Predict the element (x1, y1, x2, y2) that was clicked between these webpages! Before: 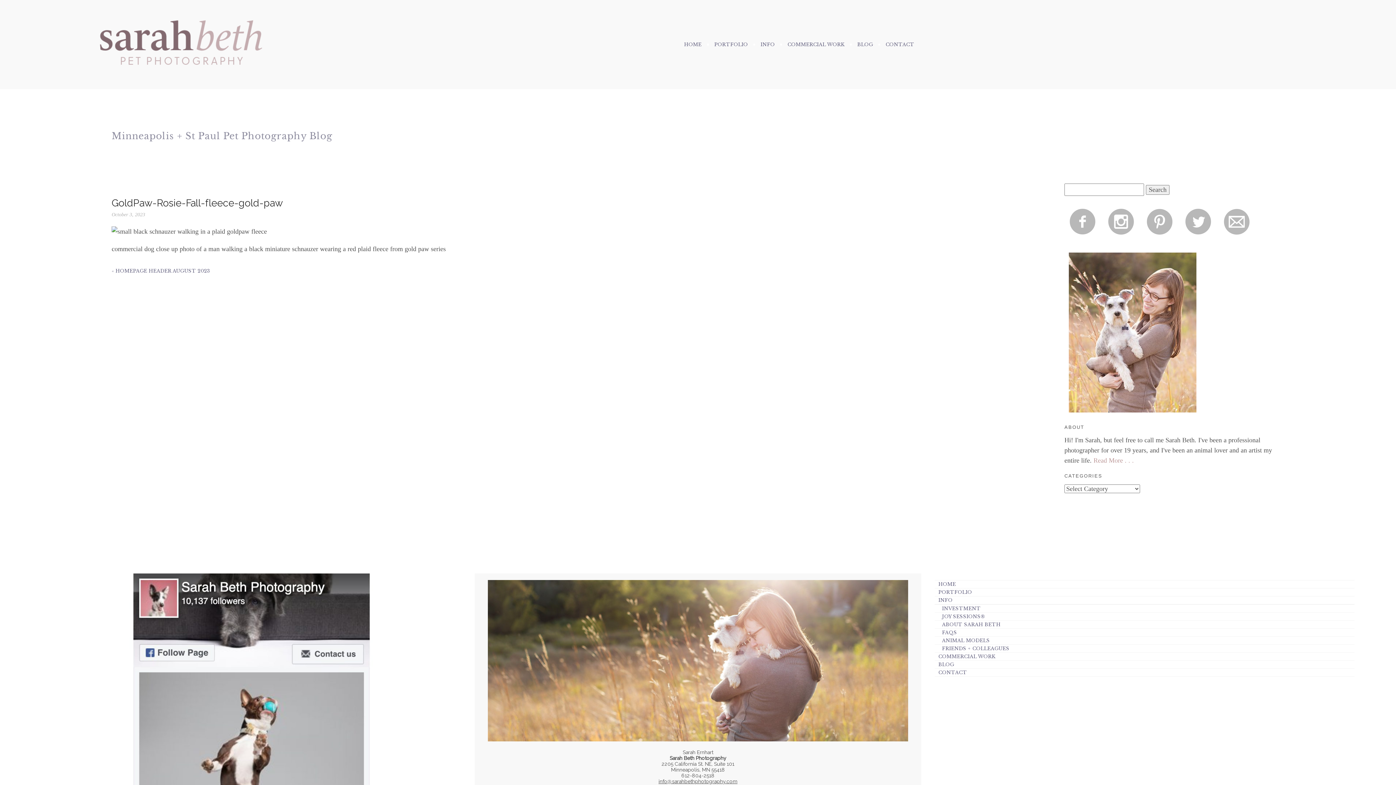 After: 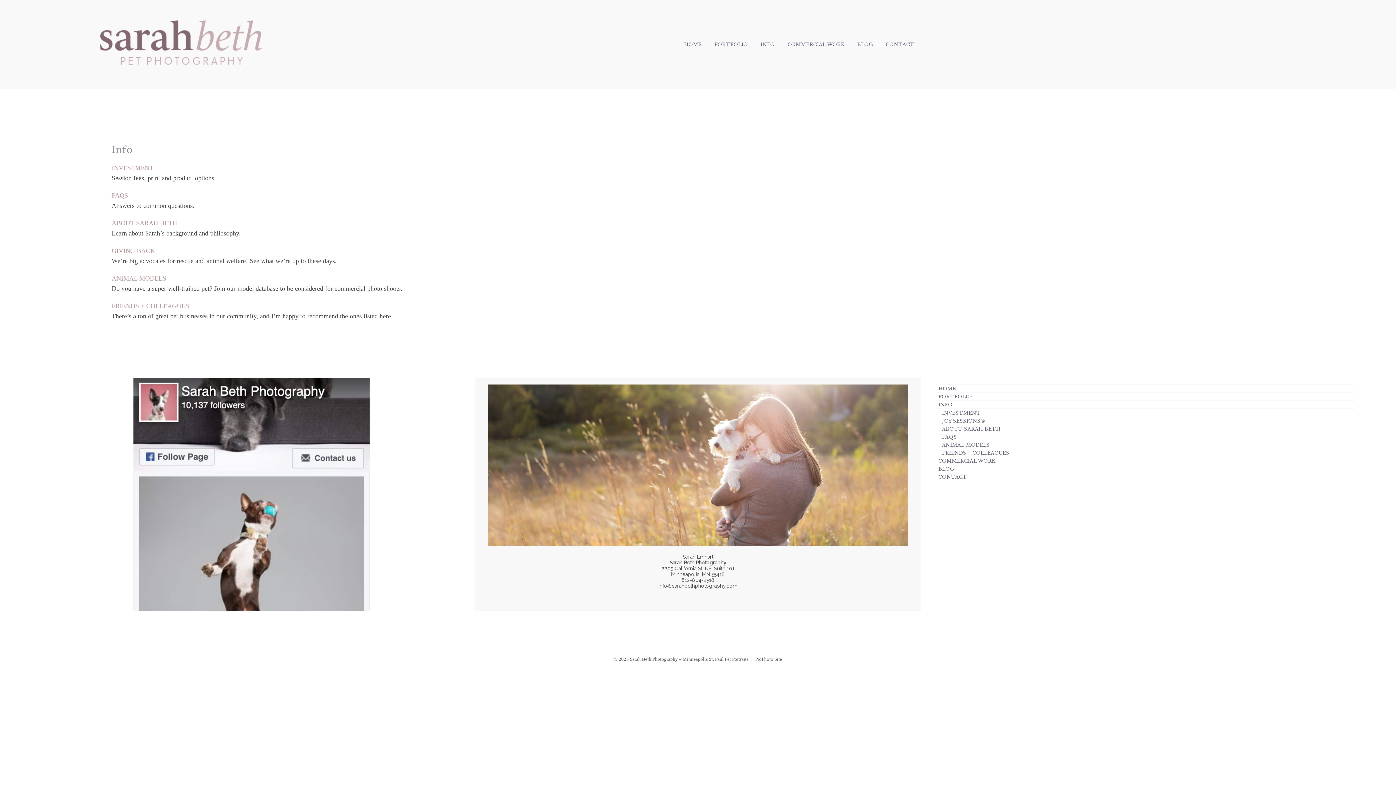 Action: label: INFO bbox: (760, 41, 774, 47)